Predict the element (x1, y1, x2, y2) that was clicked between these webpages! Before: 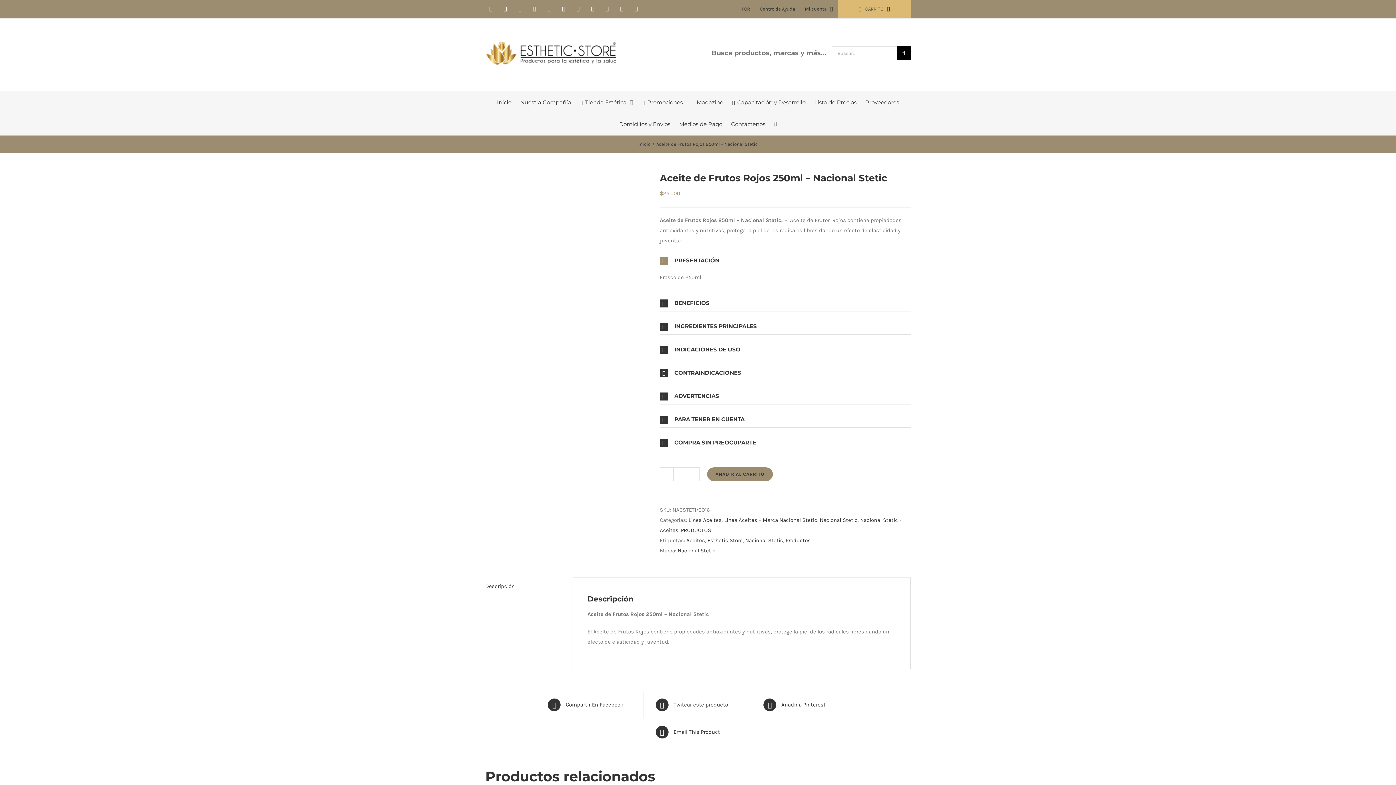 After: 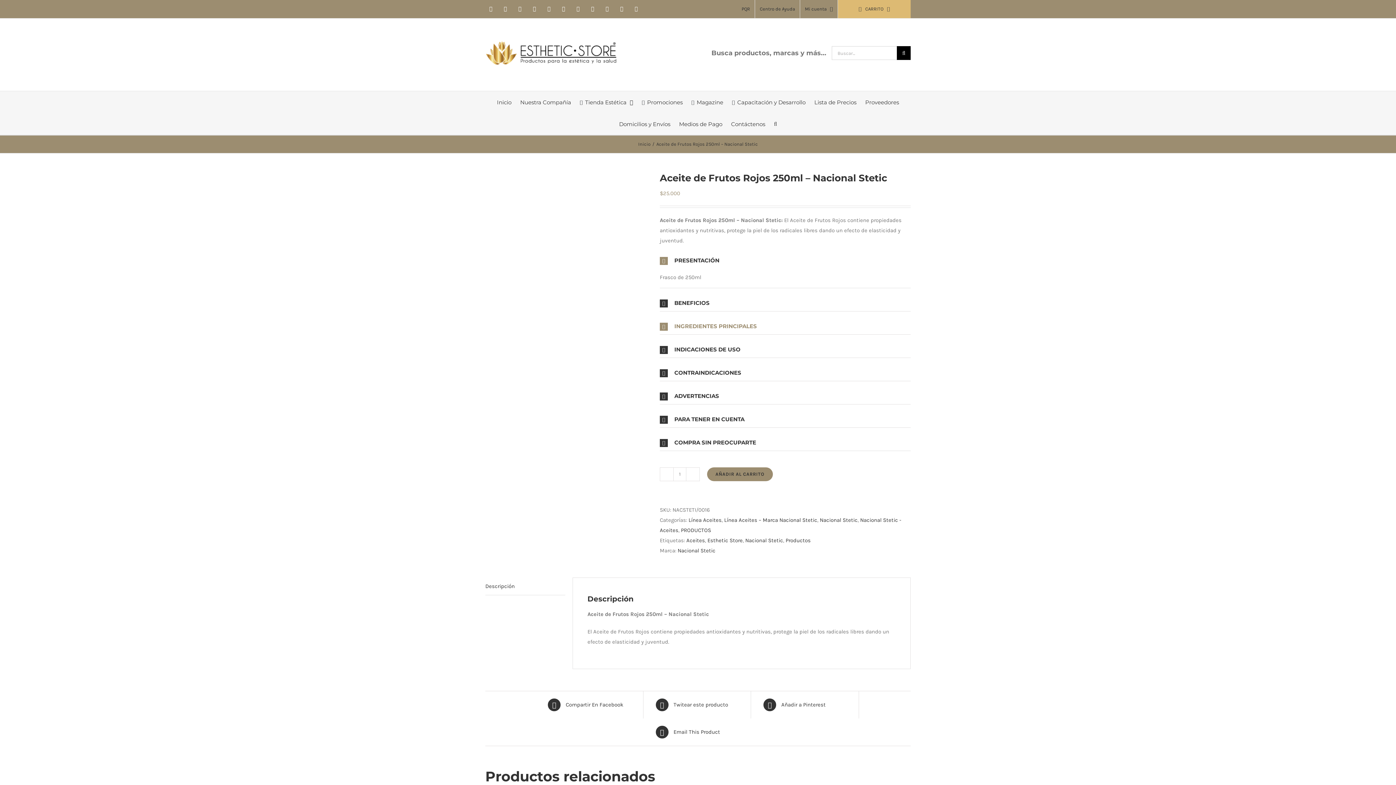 Action: label: INGREDIENTES PRINCIPALES bbox: (660, 318, 910, 334)